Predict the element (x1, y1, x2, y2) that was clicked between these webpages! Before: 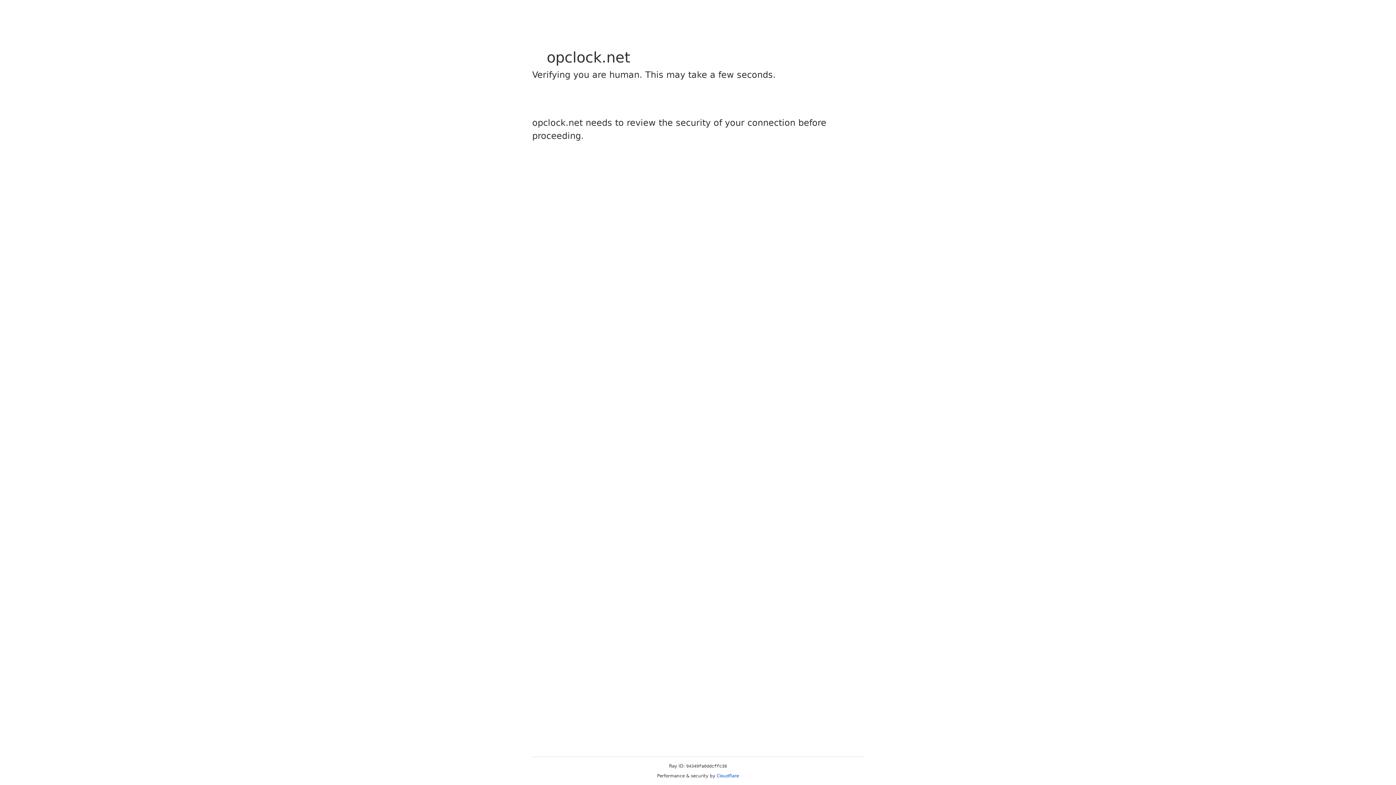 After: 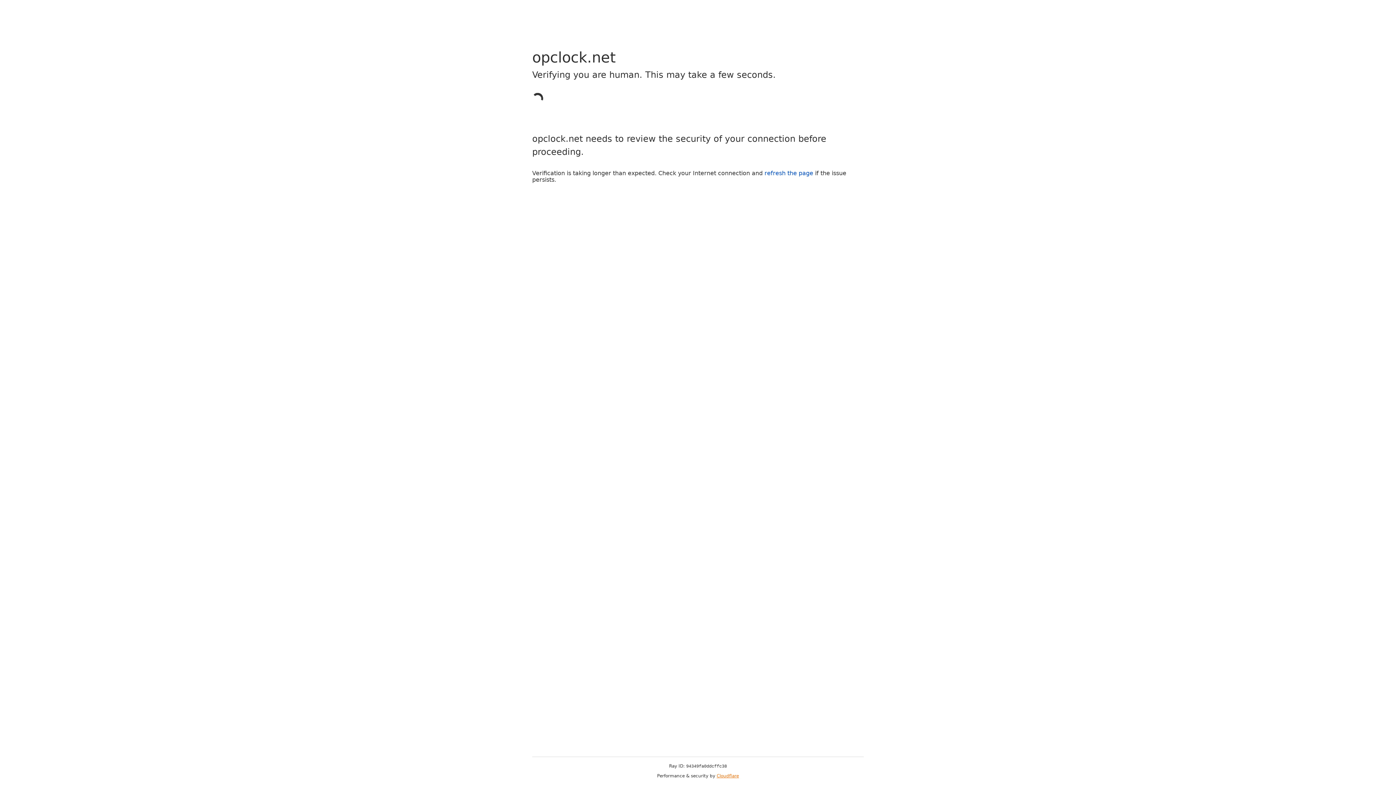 Action: label: Cloudflare bbox: (716, 773, 739, 778)